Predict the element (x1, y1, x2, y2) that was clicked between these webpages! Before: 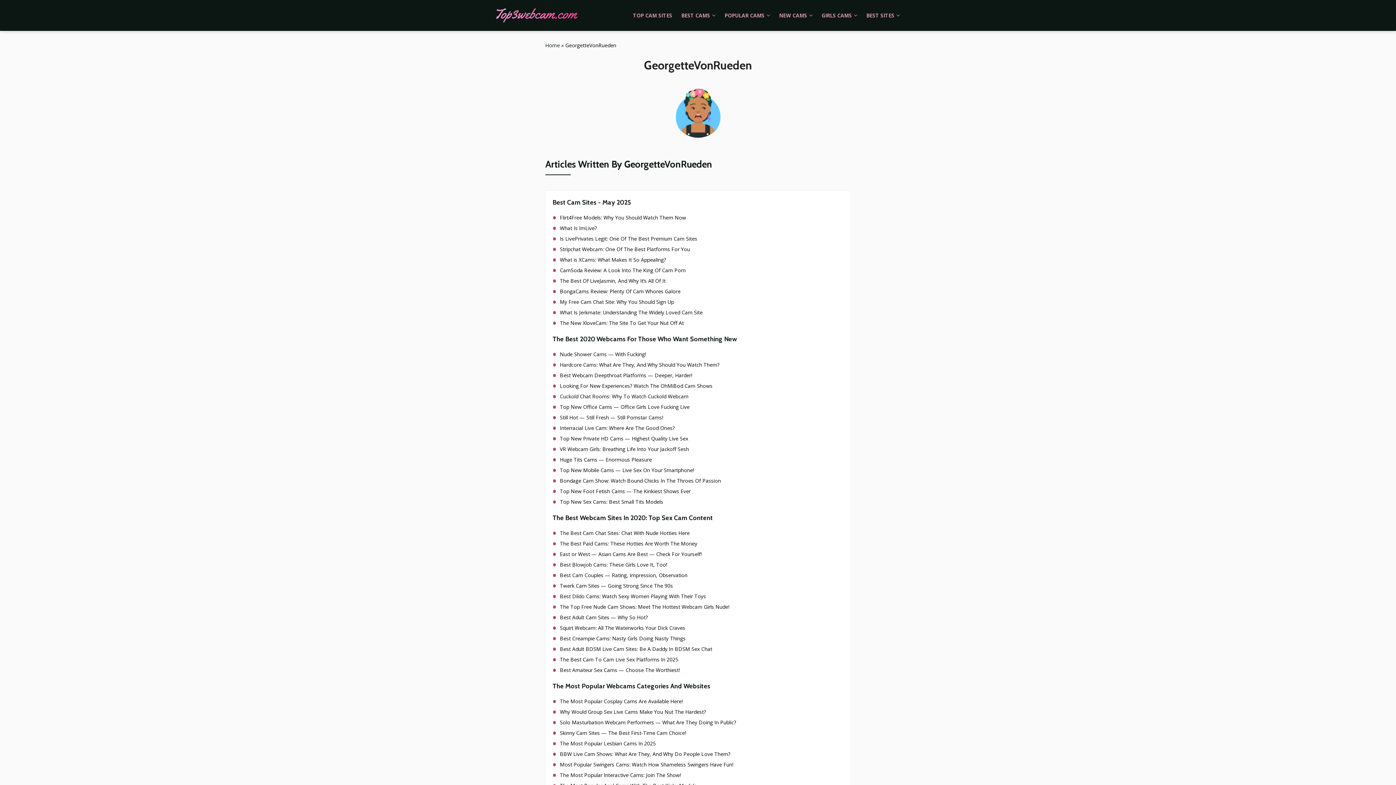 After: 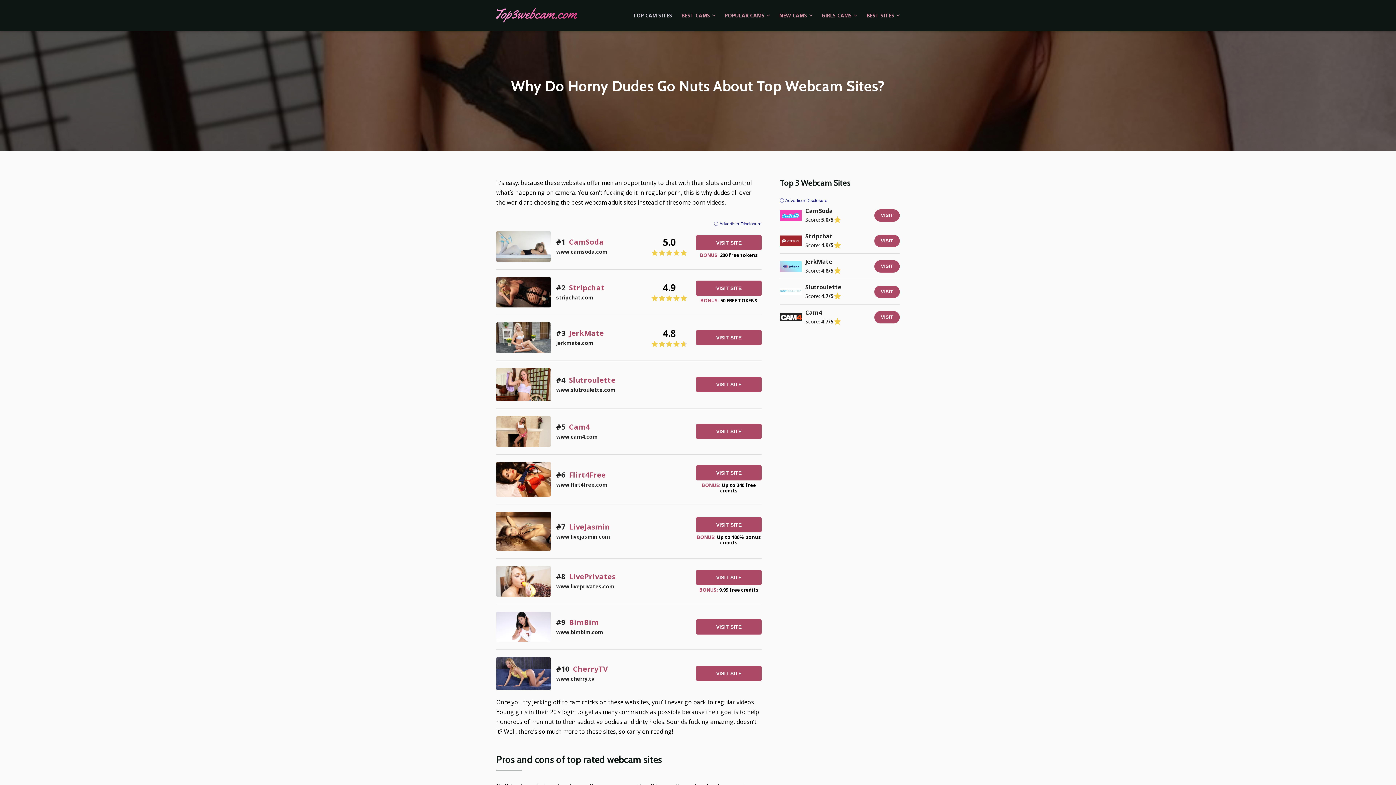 Action: bbox: (496, 8, 577, 22)